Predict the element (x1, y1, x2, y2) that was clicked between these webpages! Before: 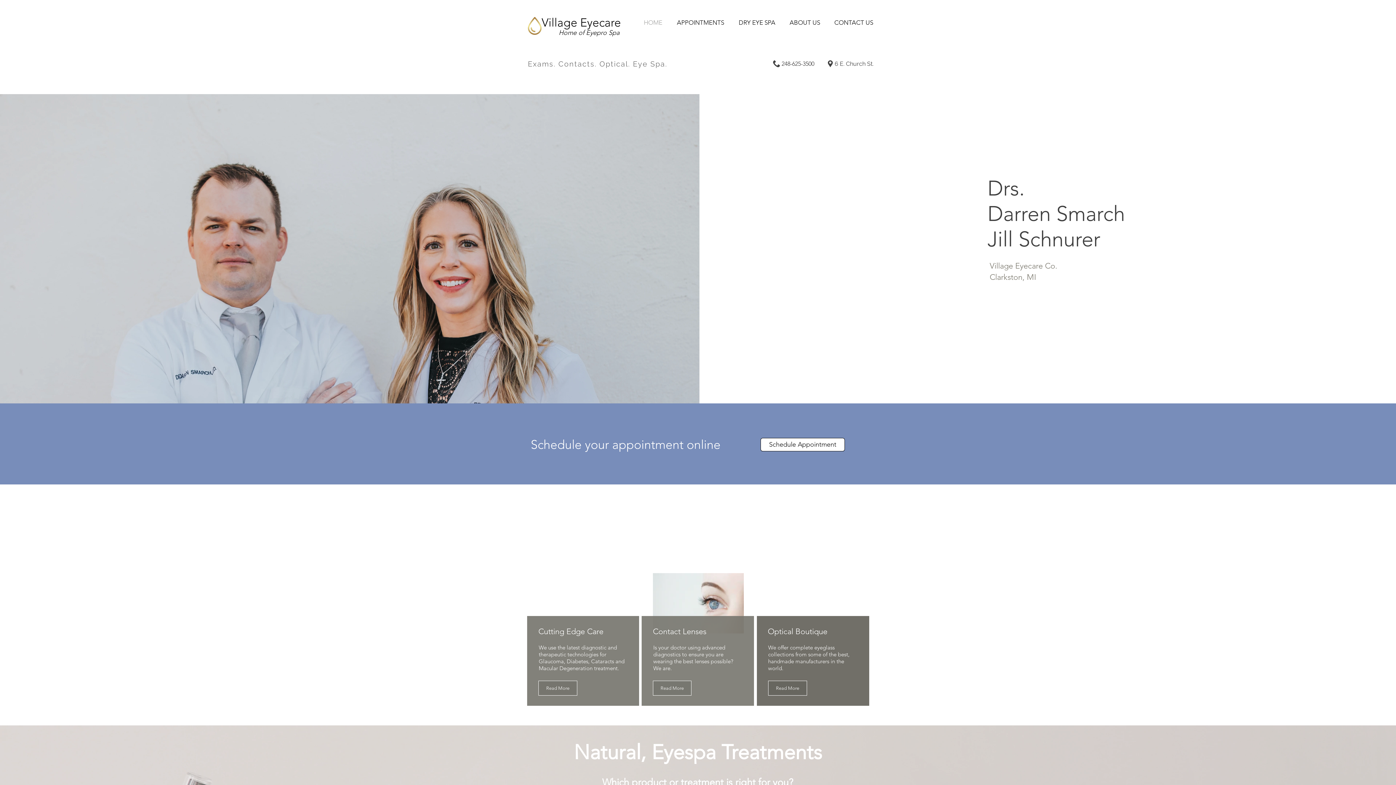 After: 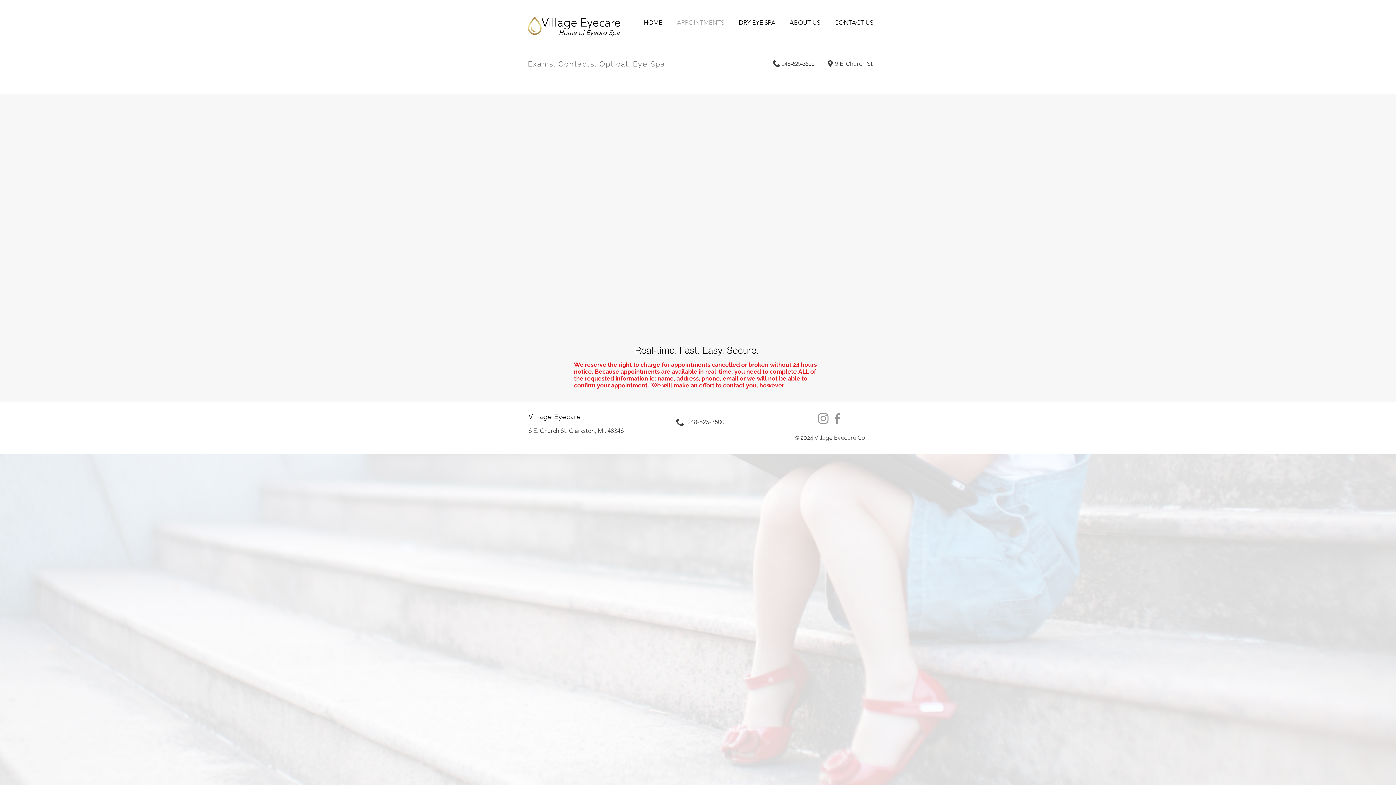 Action: bbox: (760, 438, 845, 451) label: Schedule Appointment